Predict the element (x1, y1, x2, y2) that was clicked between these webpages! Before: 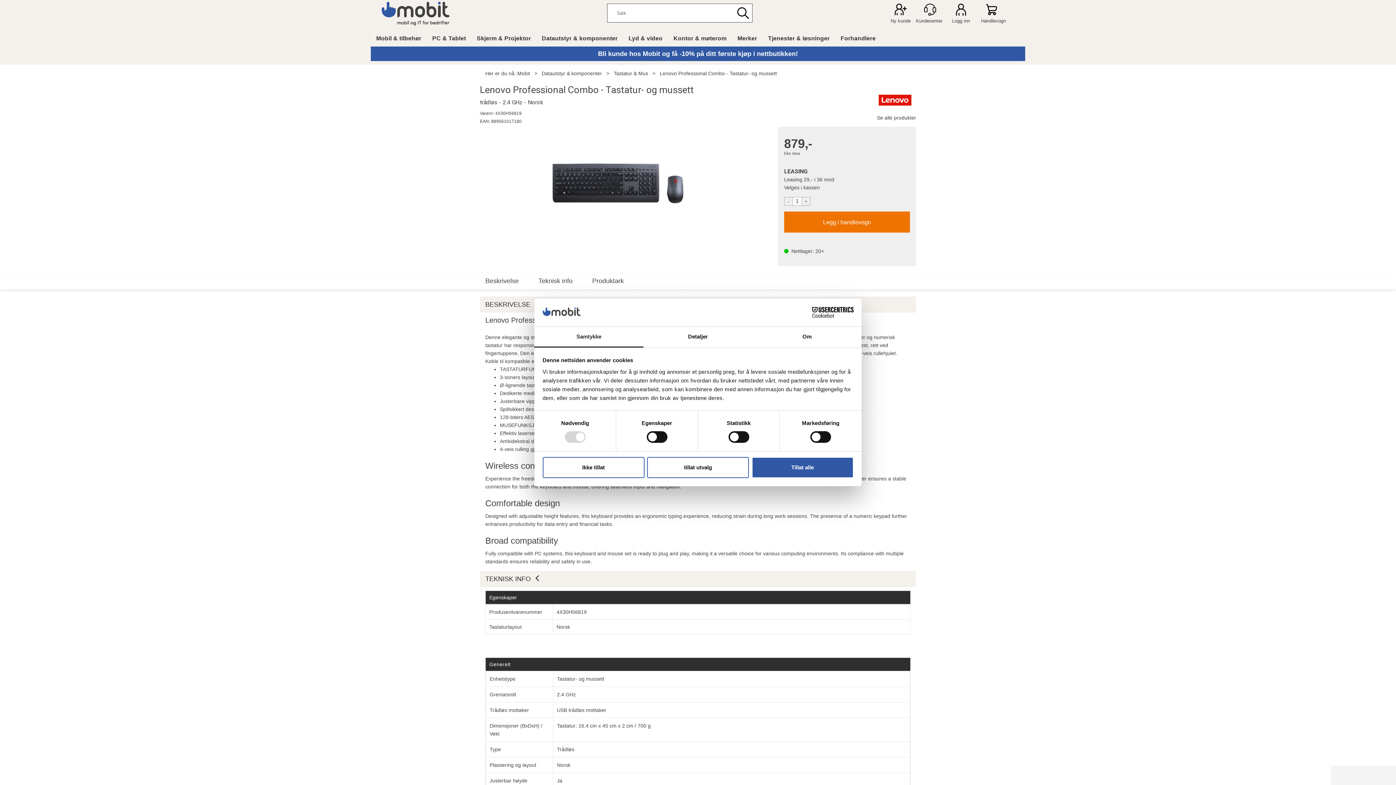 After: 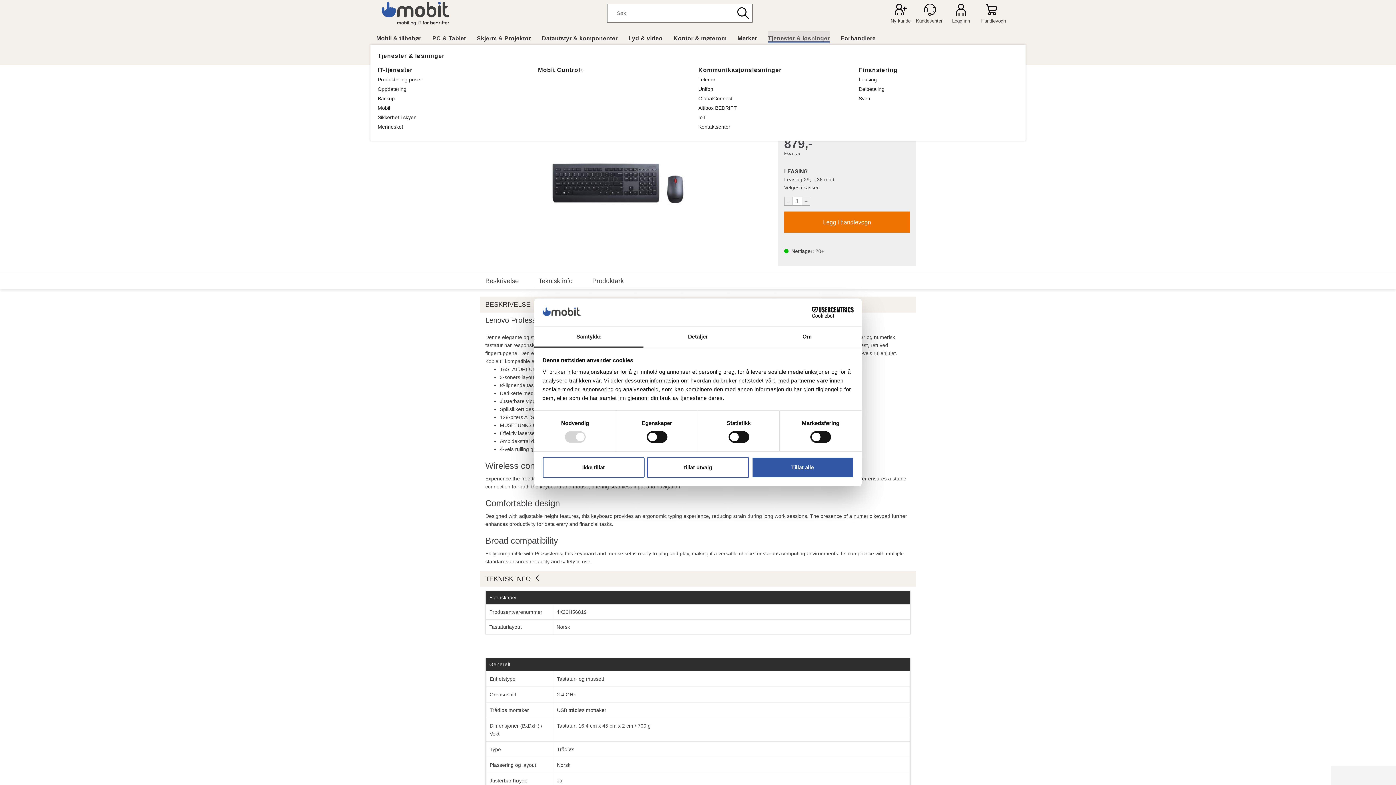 Action: label: Tjenester & løsninger bbox: (768, 30, 829, 42)